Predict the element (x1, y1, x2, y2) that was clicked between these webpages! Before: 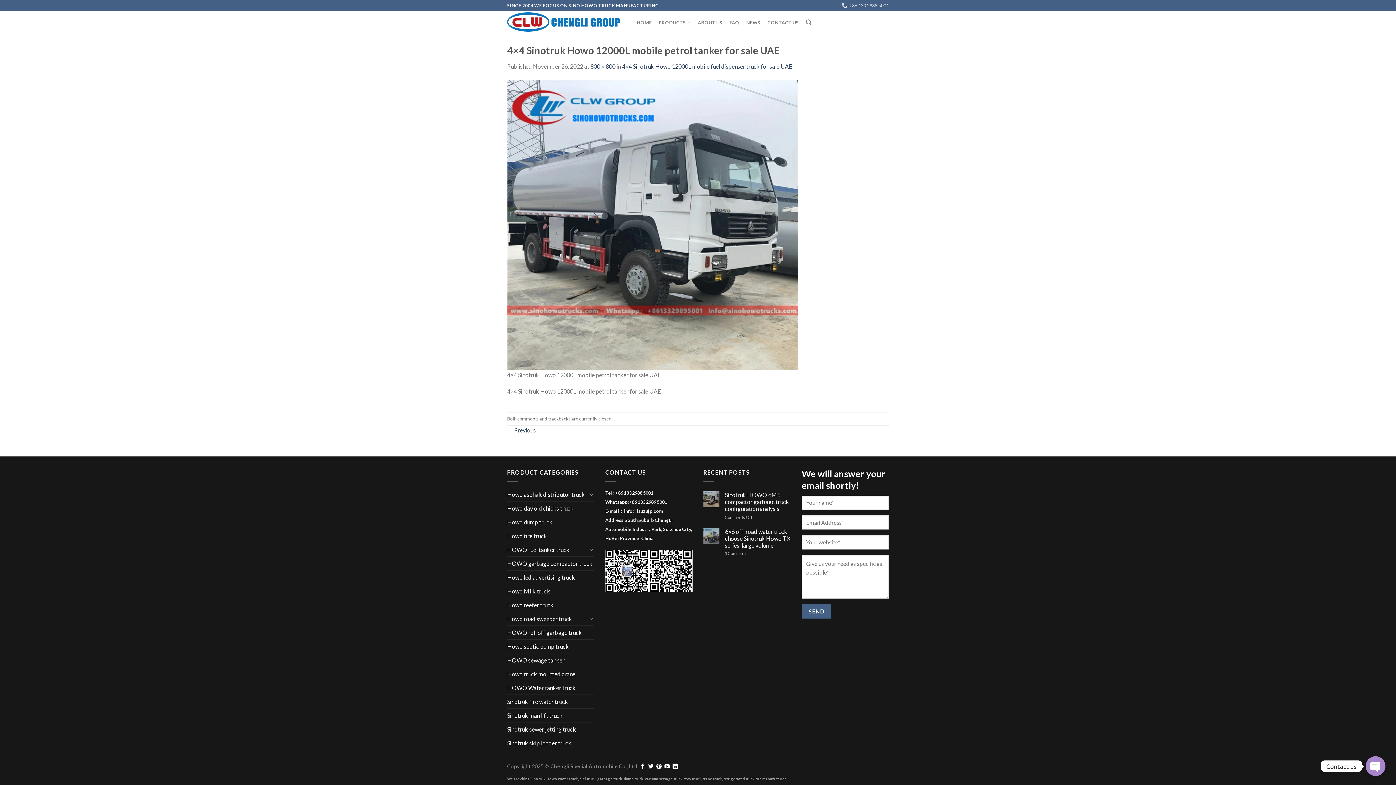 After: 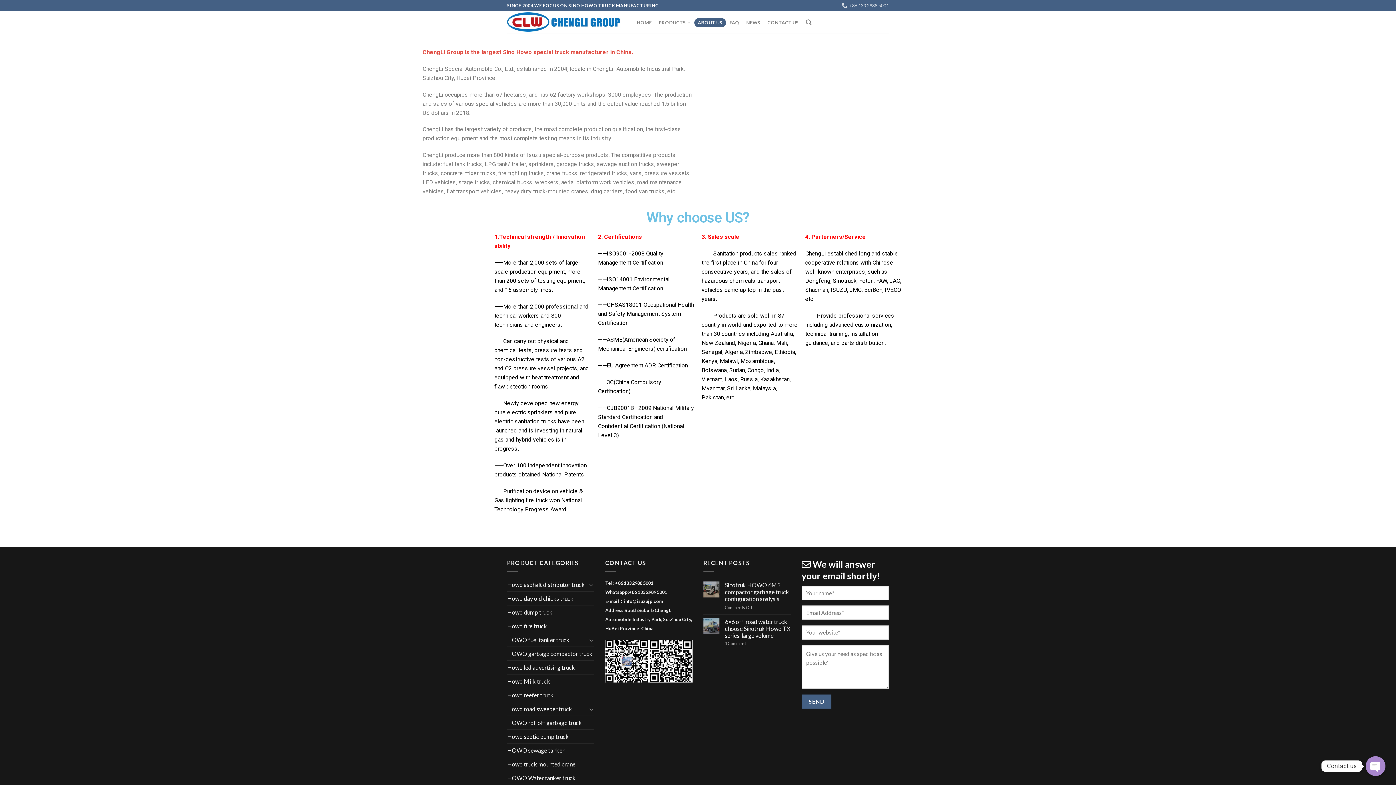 Action: bbox: (694, 18, 726, 27) label: ABOUT US